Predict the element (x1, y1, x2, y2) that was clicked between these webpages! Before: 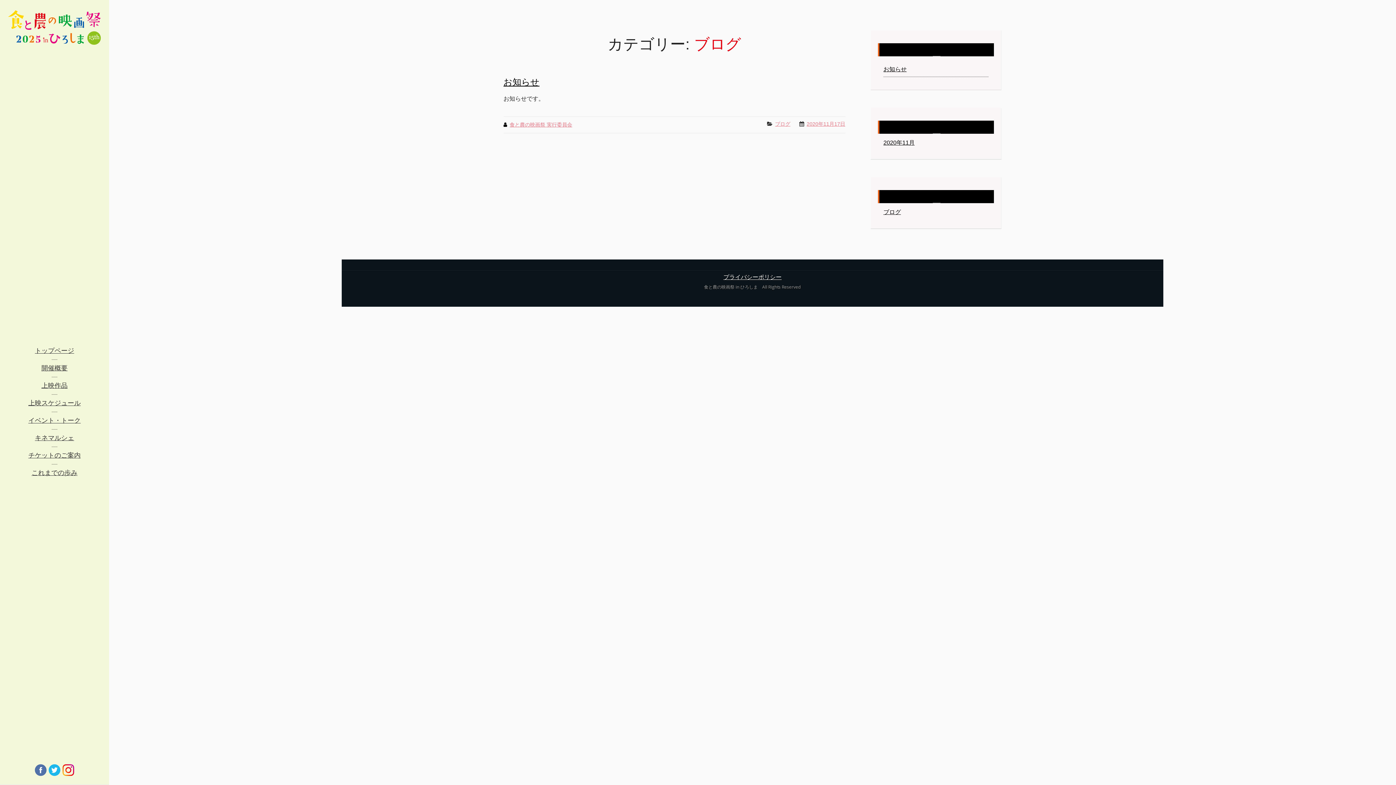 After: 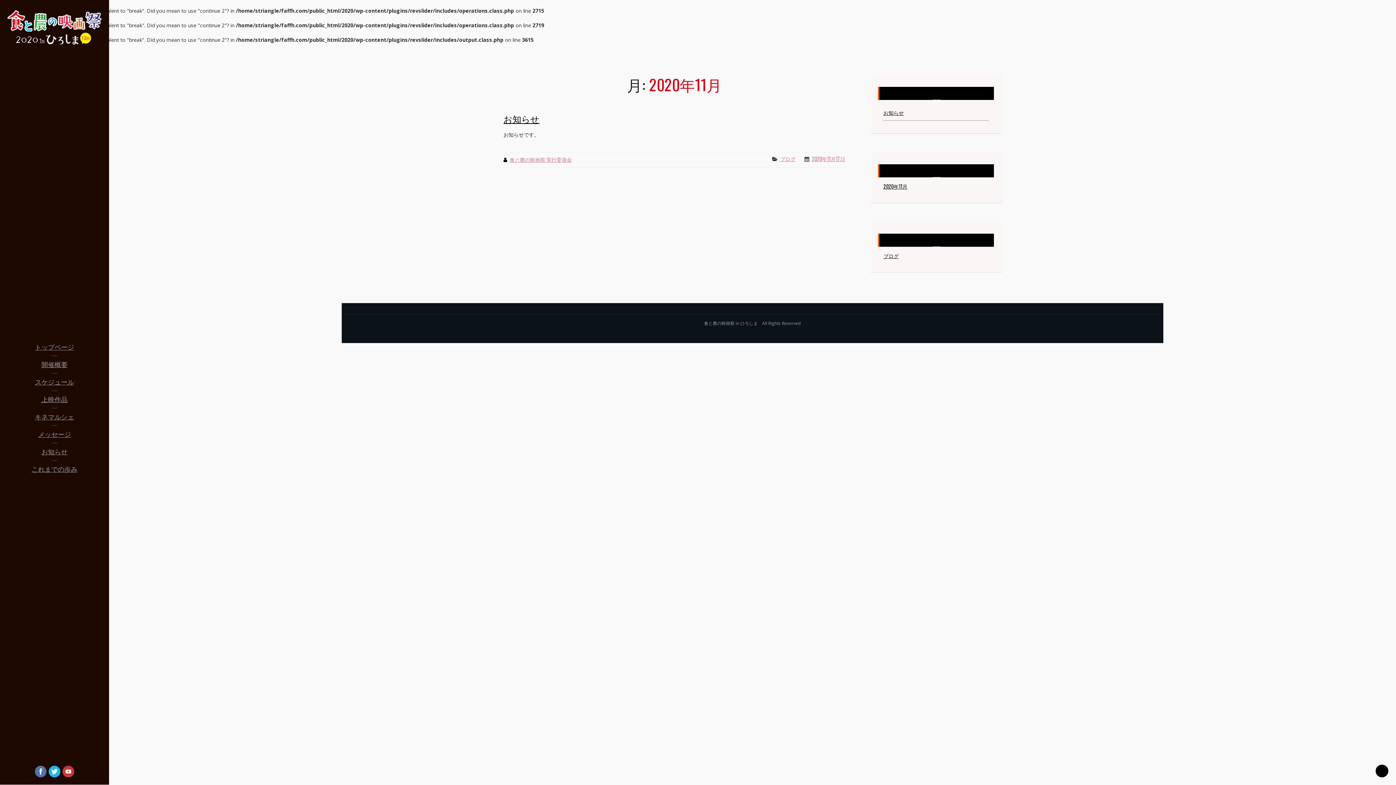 Action: bbox: (883, 139, 914, 146) label: 2020年11月